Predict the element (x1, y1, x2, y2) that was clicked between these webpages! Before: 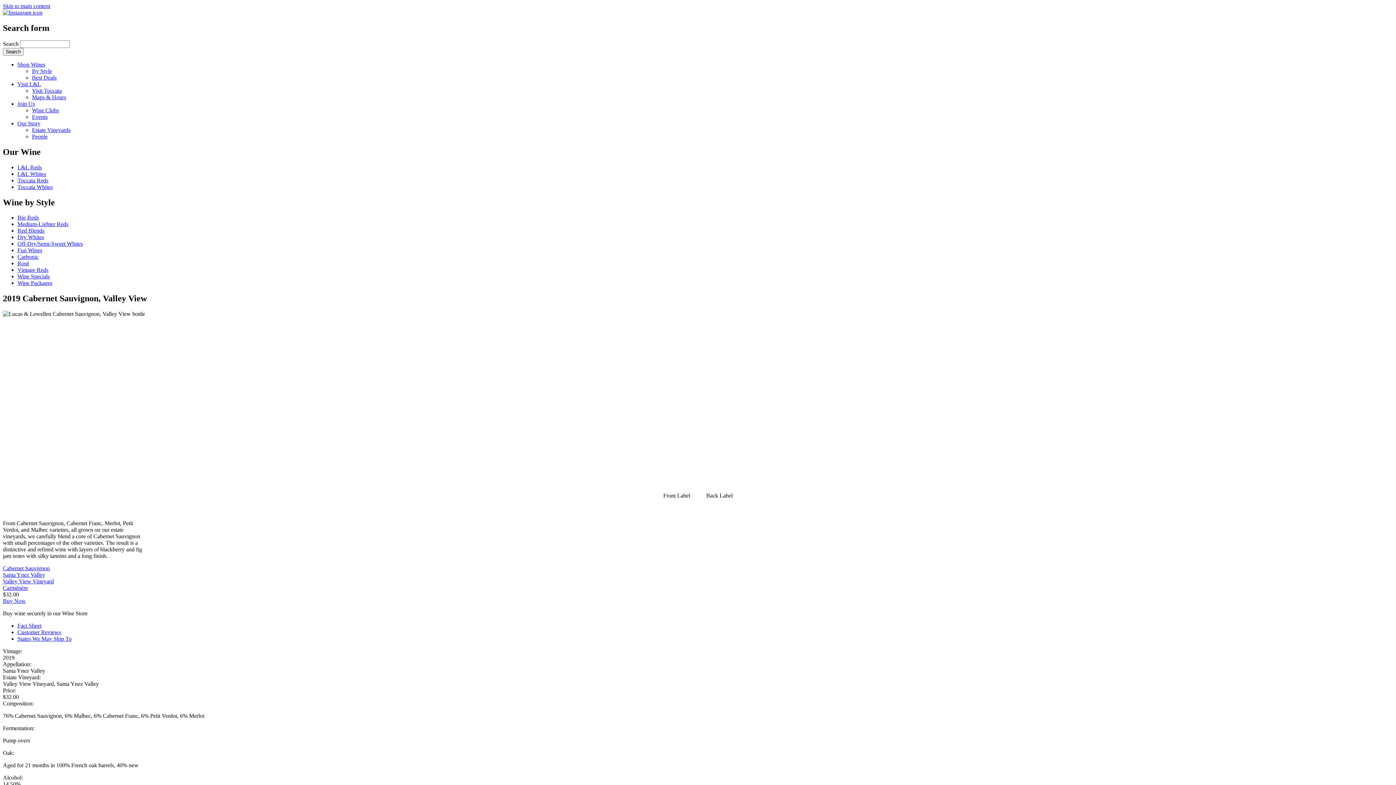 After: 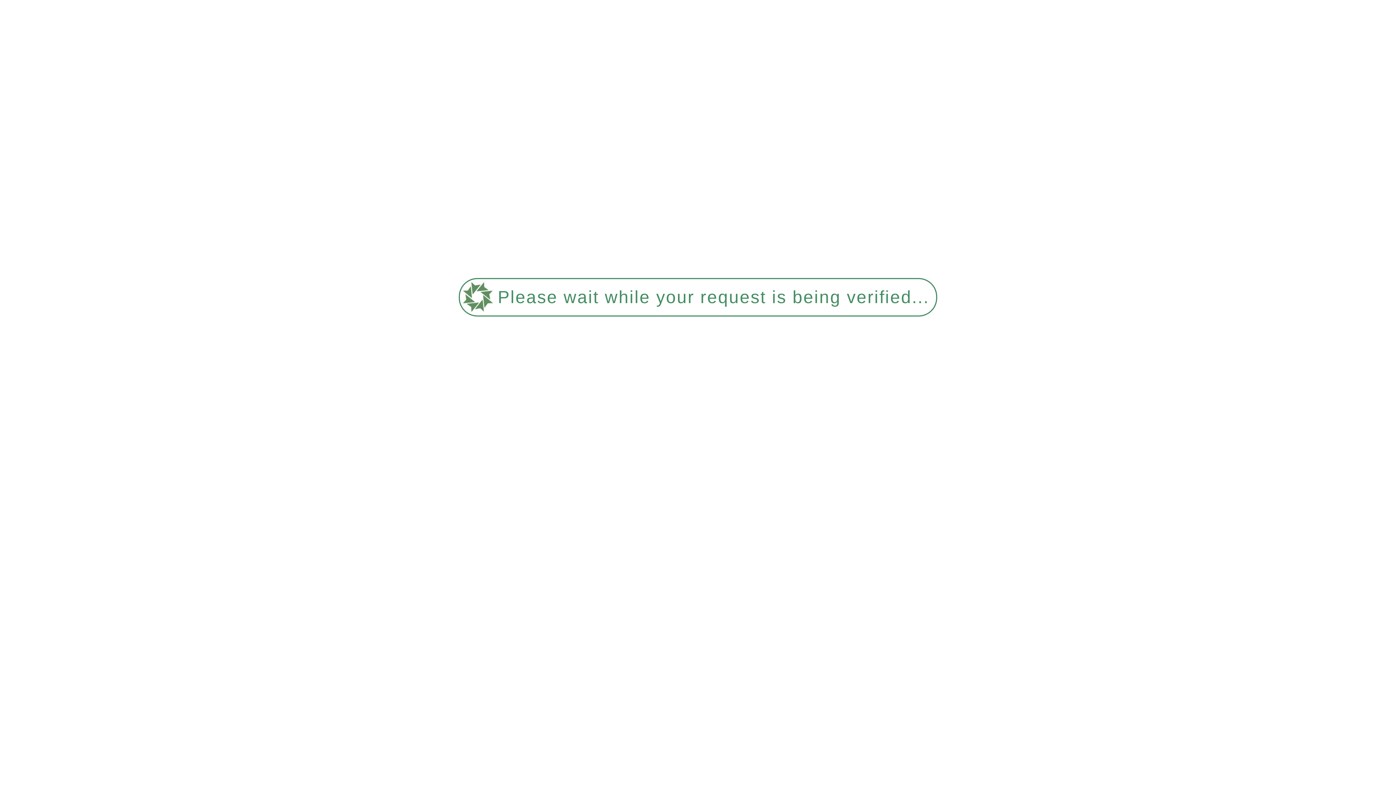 Action: bbox: (32, 74, 56, 80) label: Best Deals